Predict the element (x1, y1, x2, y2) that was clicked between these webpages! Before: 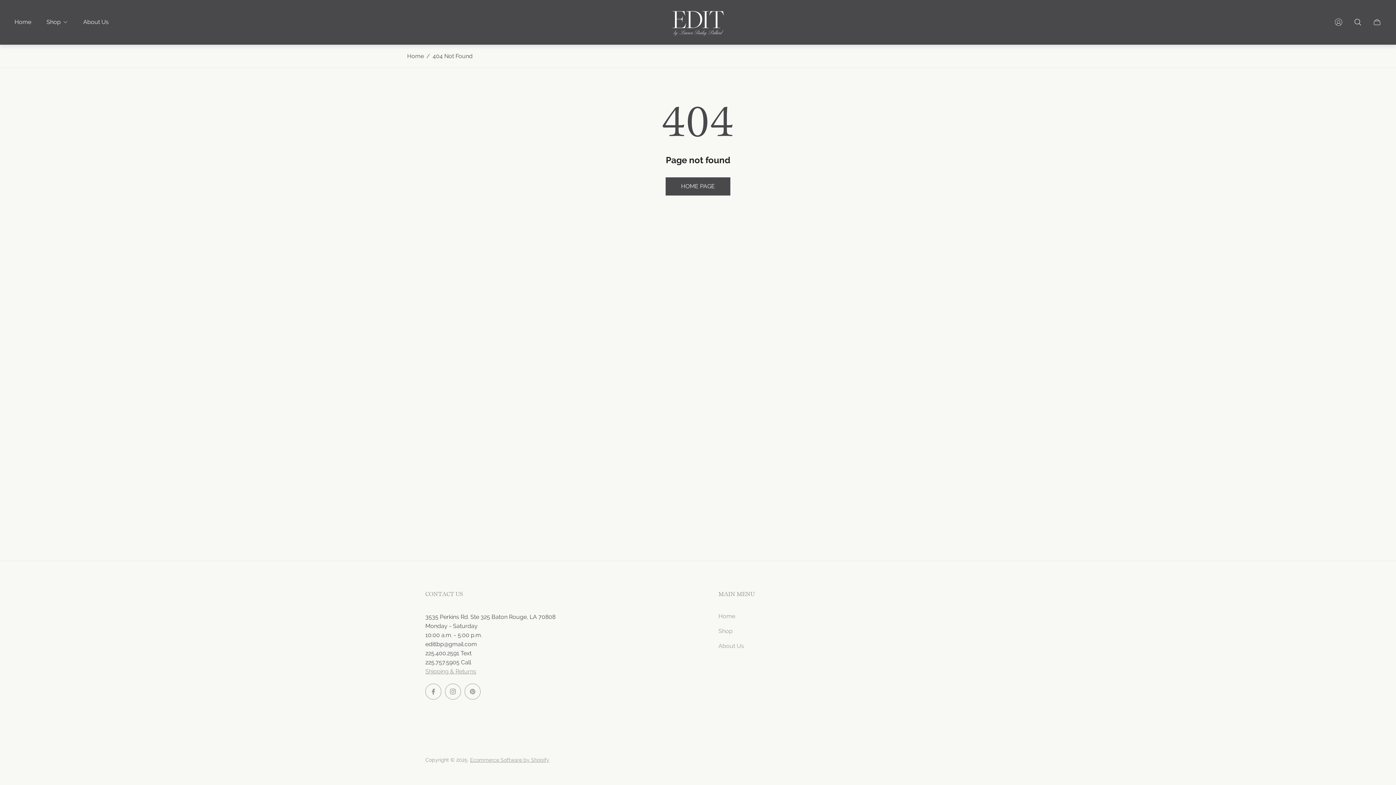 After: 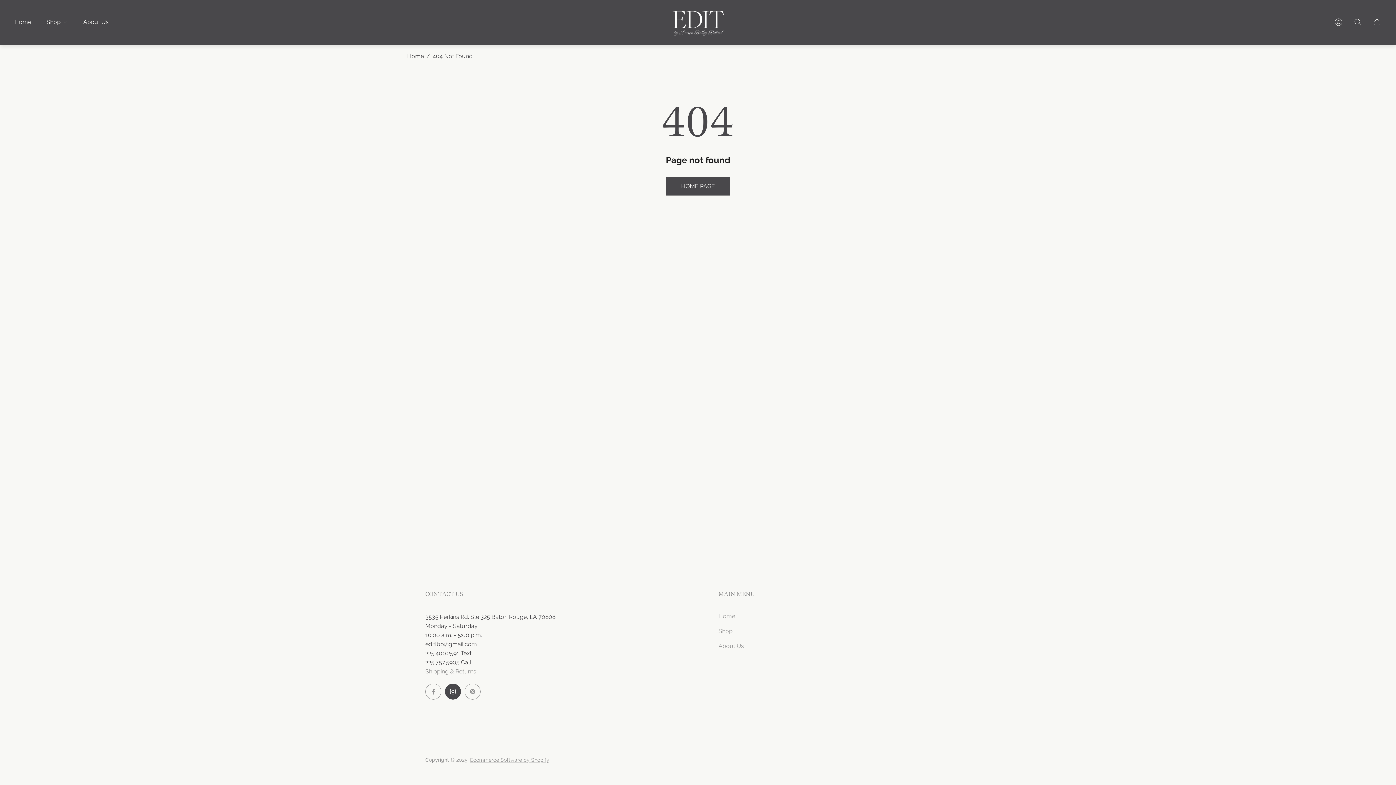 Action: bbox: (445, 684, 461, 700) label: Go to our instagram page. Open in a new window